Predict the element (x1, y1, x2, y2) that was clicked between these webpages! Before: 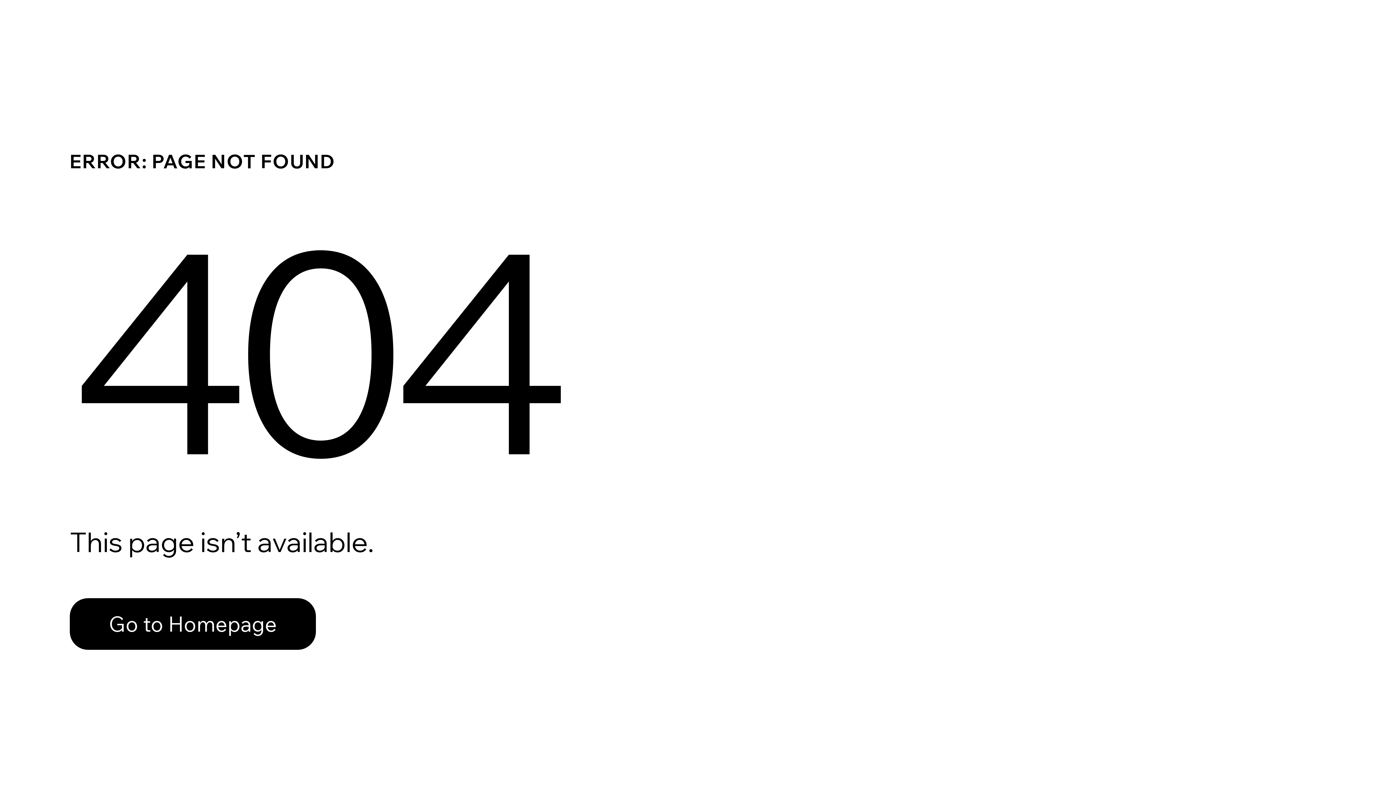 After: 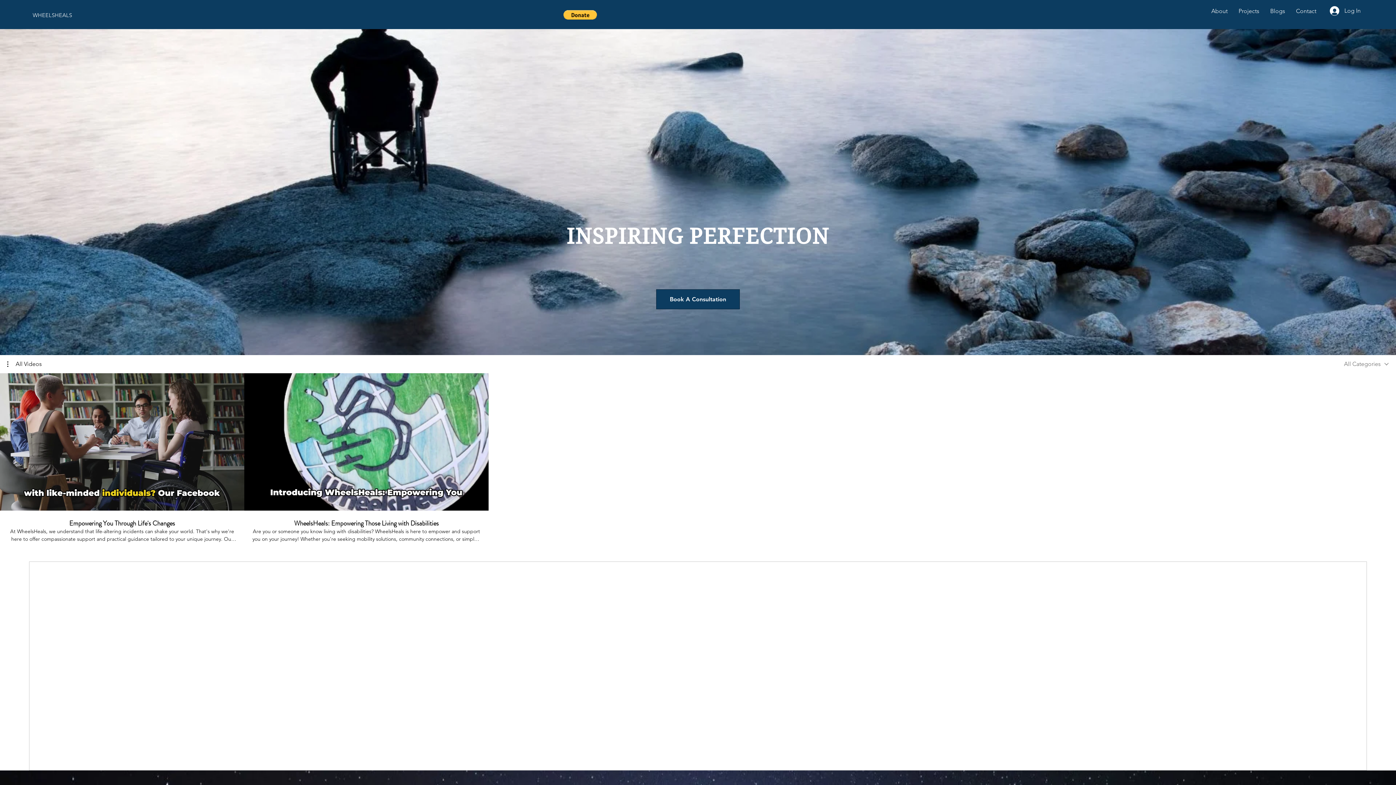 Action: label: Go to Homepage bbox: (69, 582, 768, 659)